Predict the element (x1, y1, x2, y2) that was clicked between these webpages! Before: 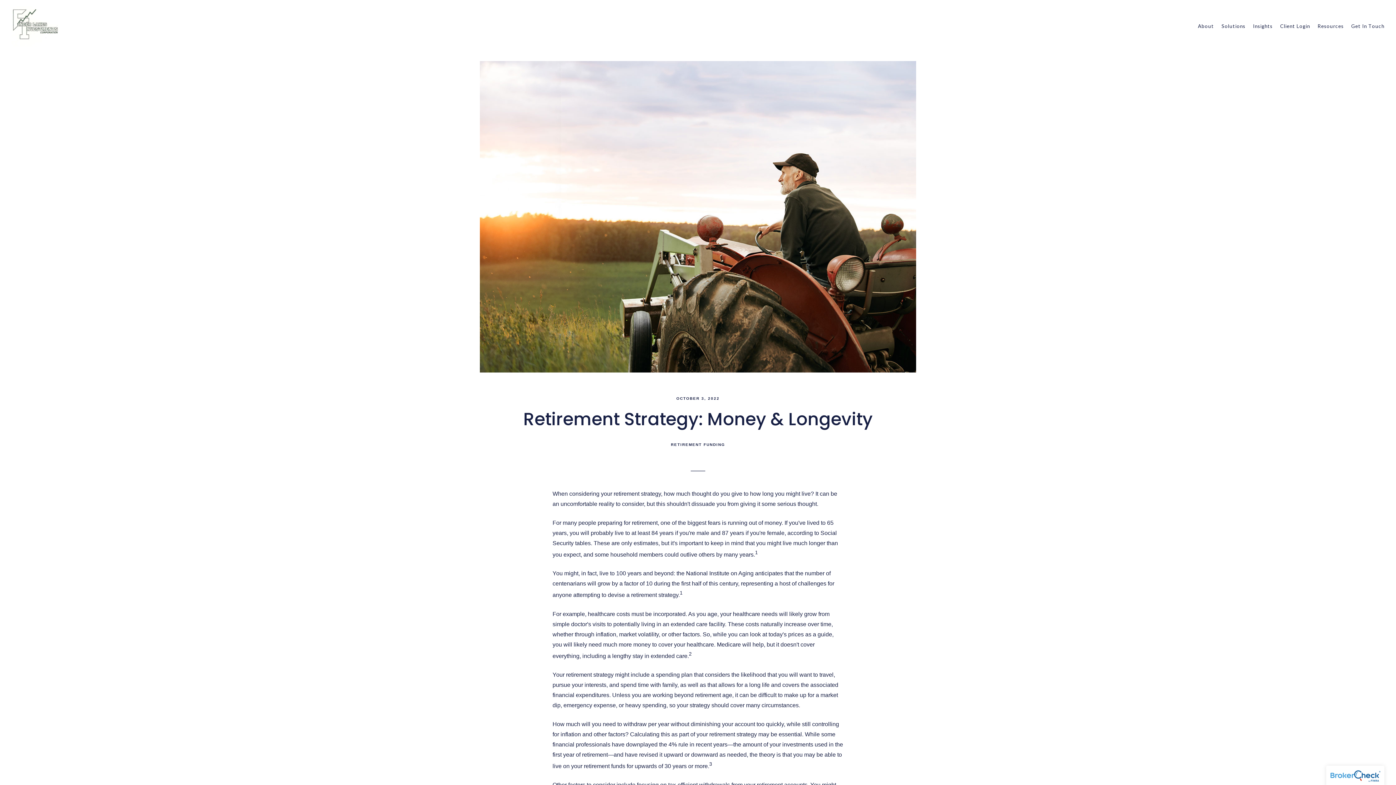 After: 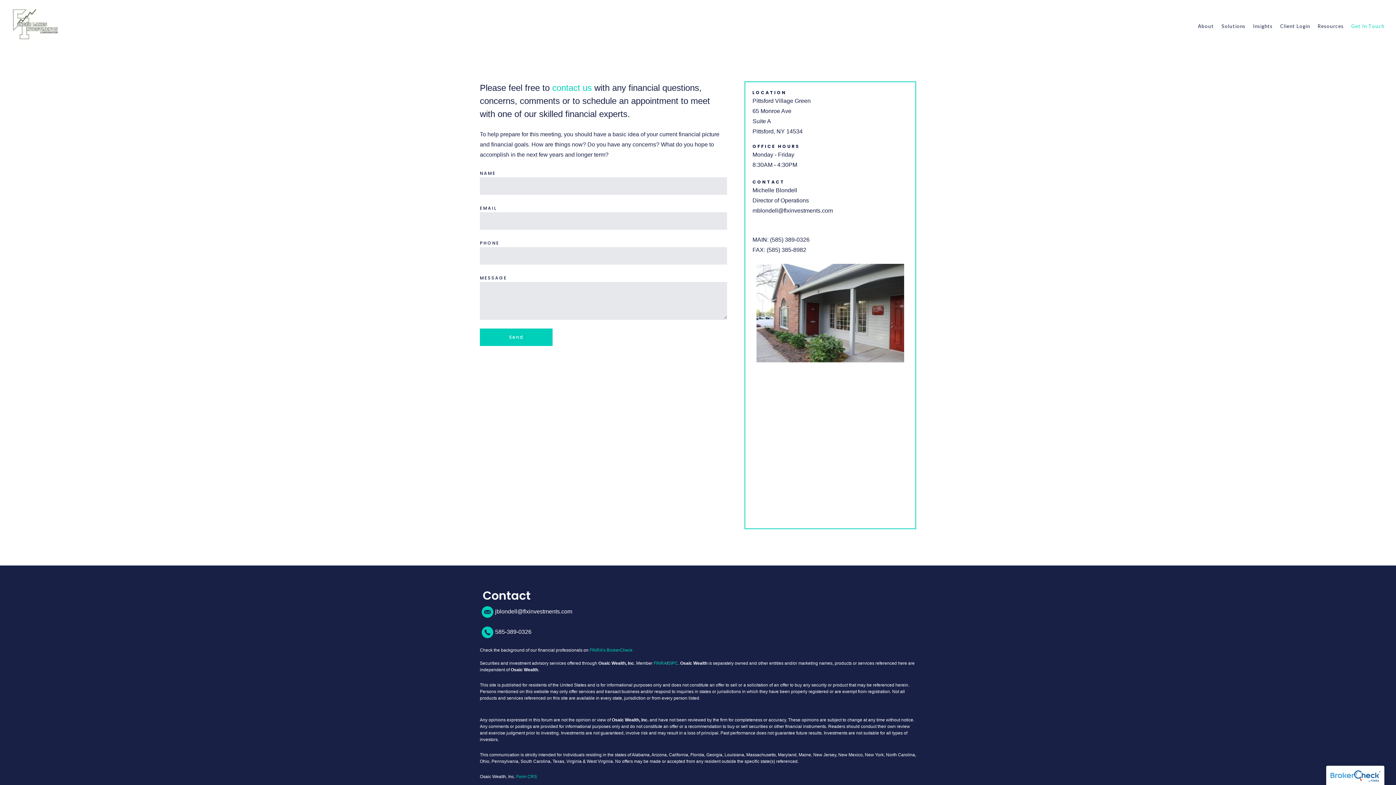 Action: label: Get In Touch bbox: (1351, 18, 1384, 33)